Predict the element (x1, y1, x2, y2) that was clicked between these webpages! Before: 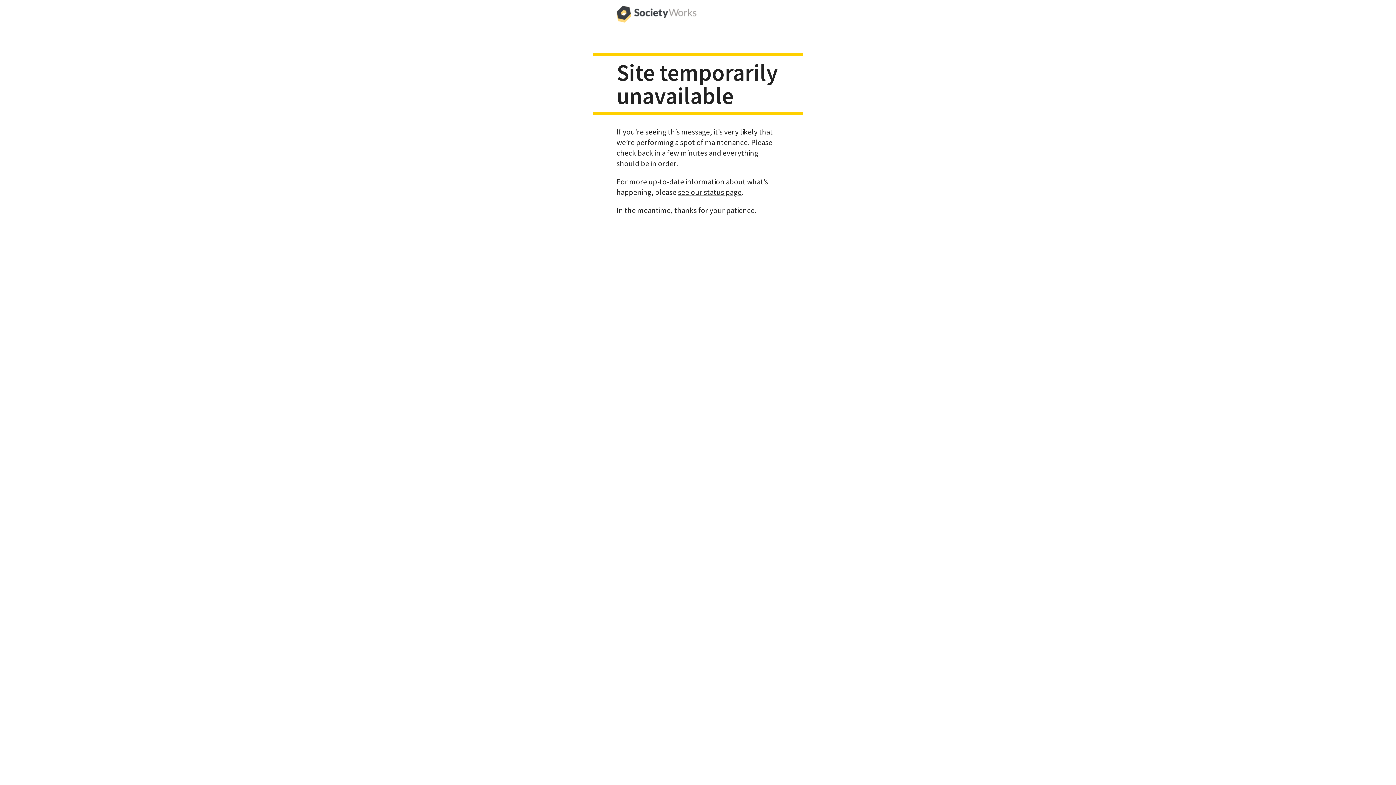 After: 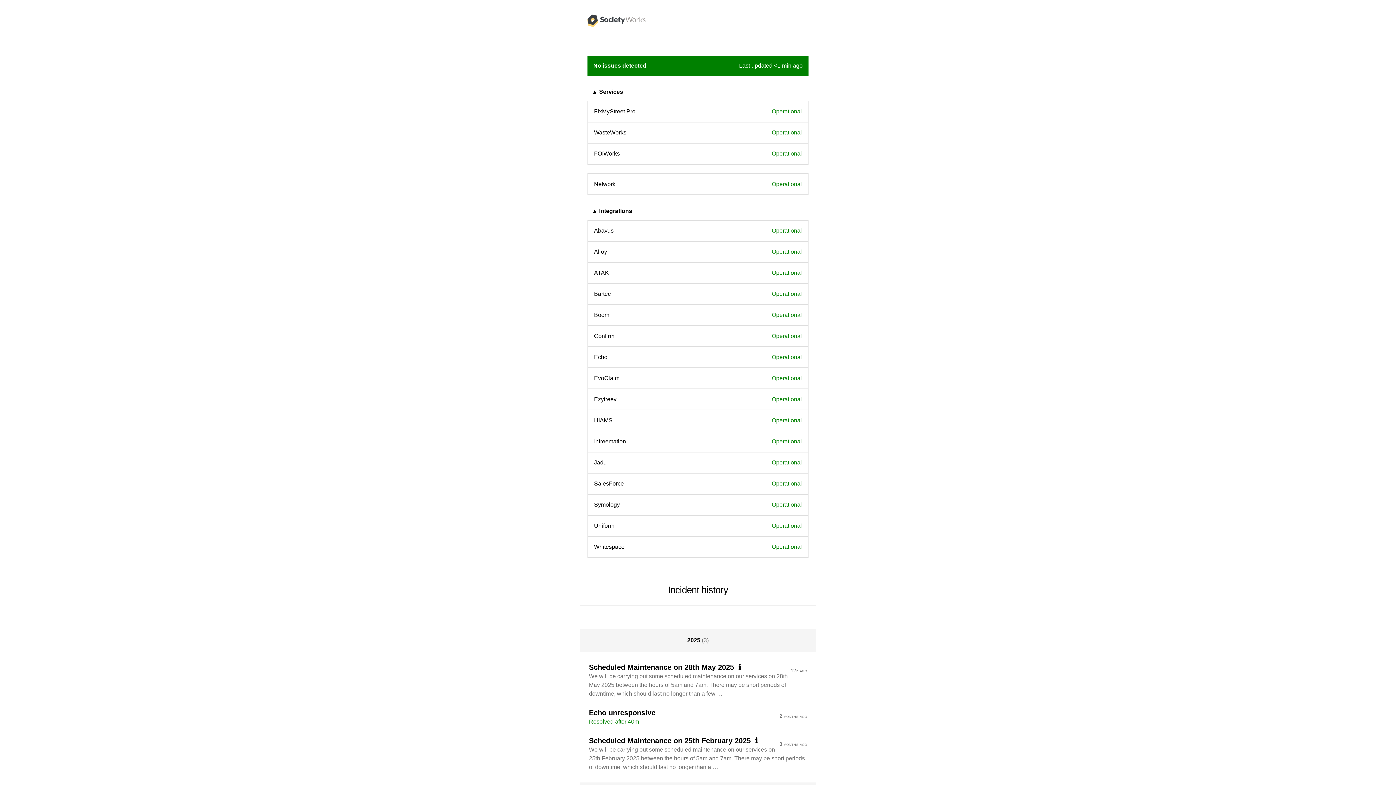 Action: bbox: (678, 187, 741, 196) label: see our status page